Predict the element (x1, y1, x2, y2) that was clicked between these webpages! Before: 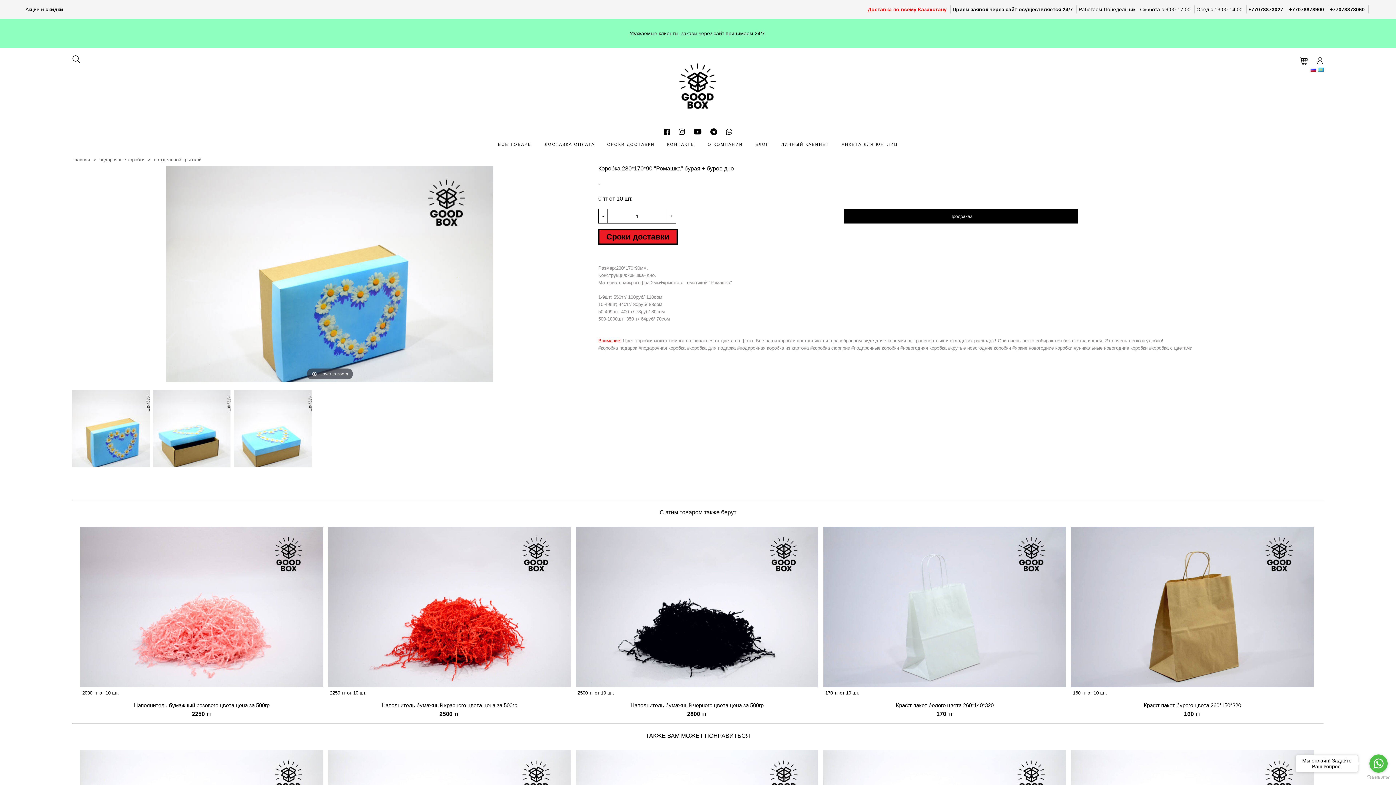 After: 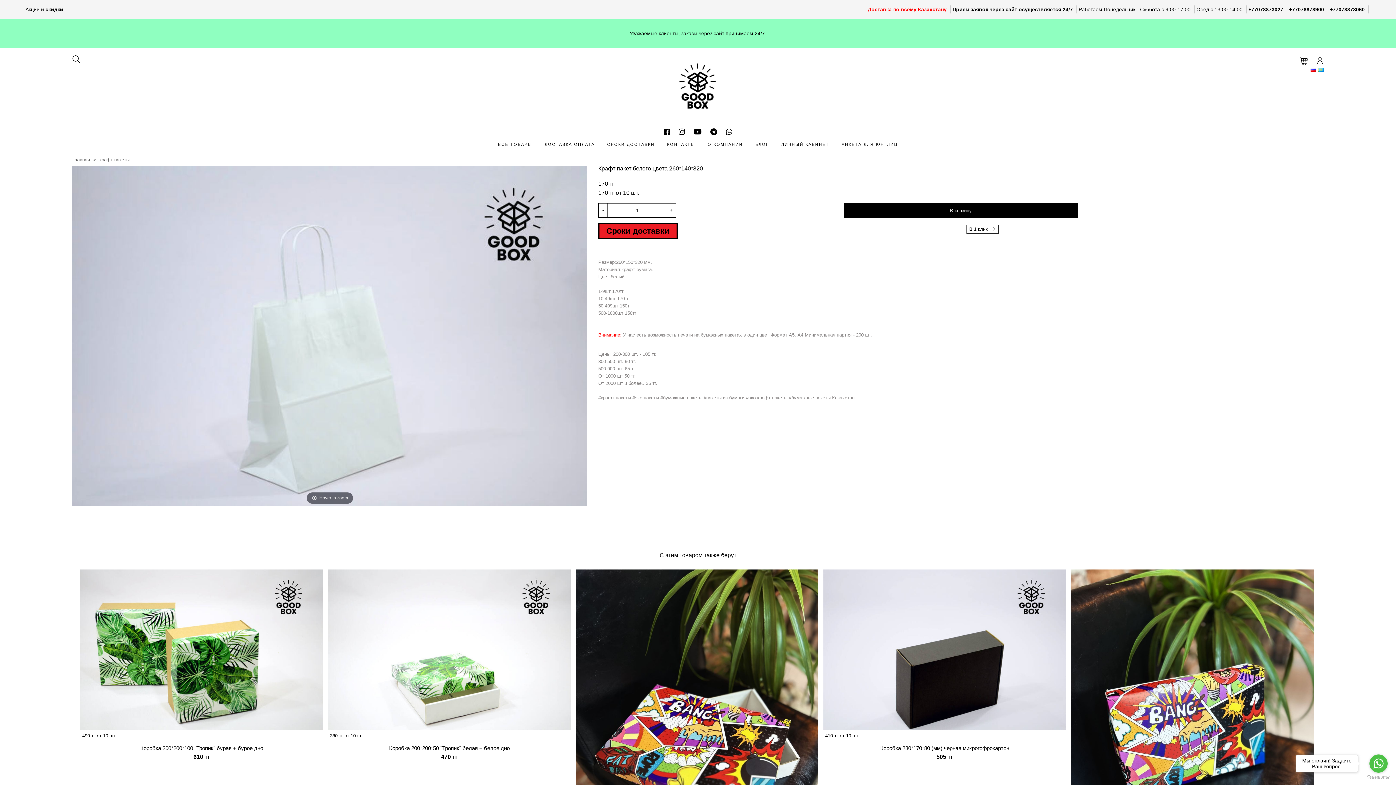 Action: bbox: (896, 702, 993, 708) label: Крафт пакет белого цвета 260*140*320